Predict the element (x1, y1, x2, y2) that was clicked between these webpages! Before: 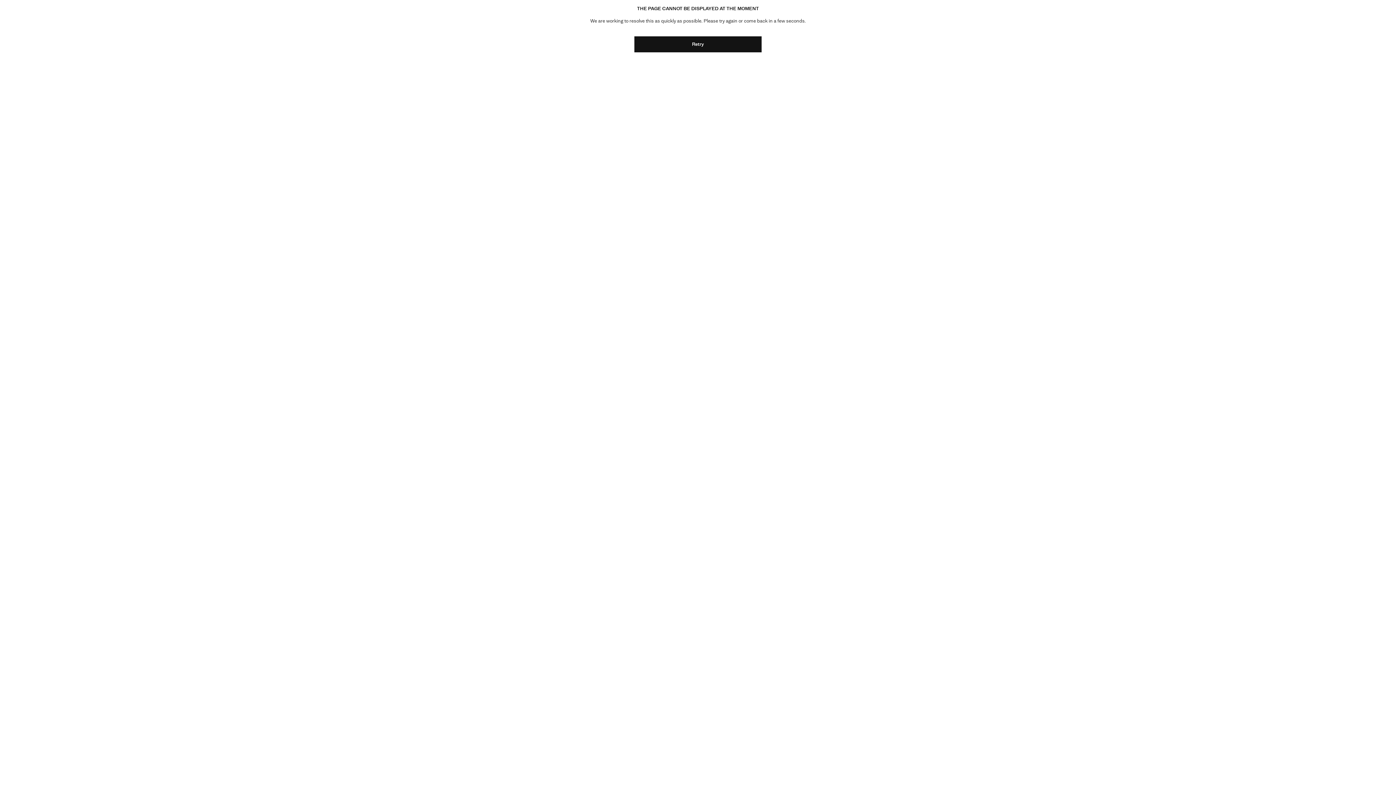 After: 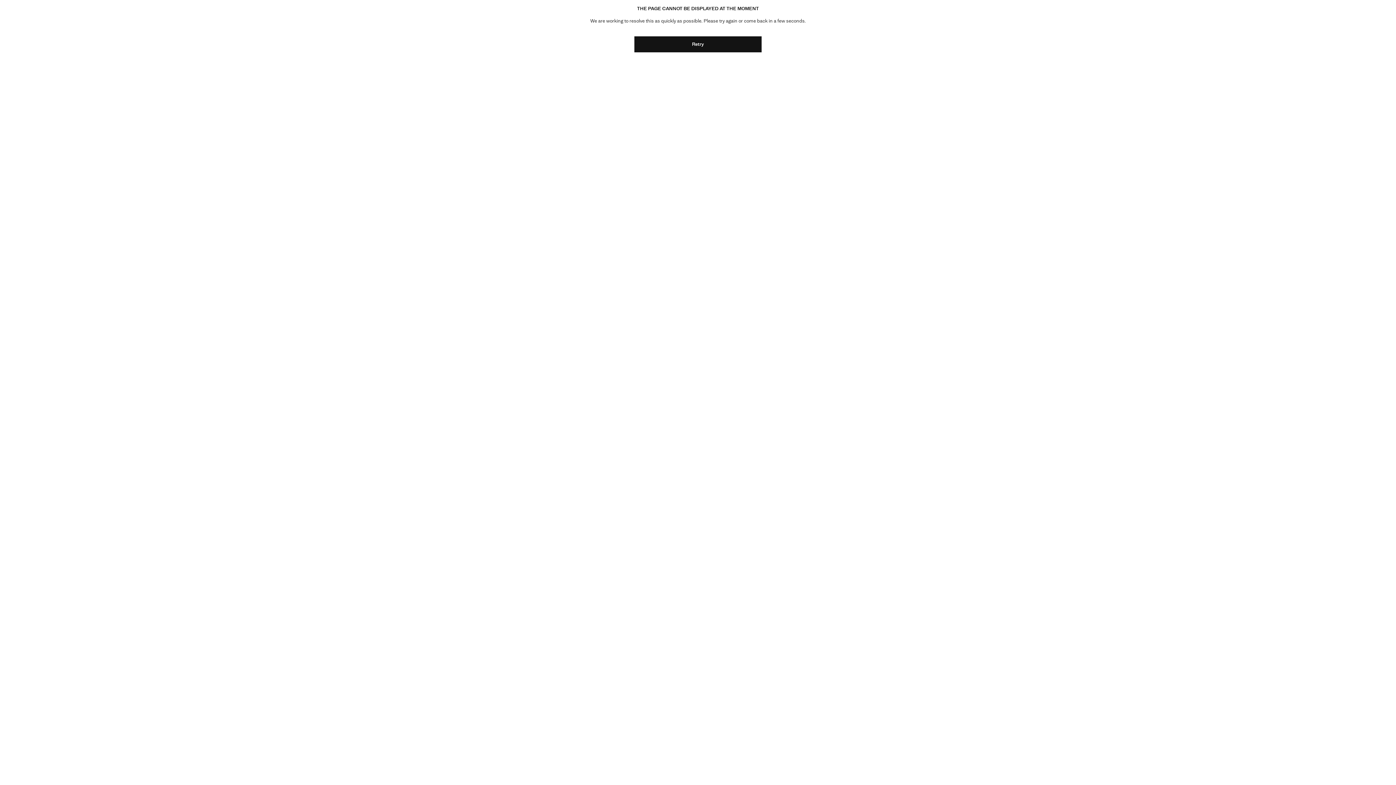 Action: label: Retry bbox: (634, 36, 761, 52)